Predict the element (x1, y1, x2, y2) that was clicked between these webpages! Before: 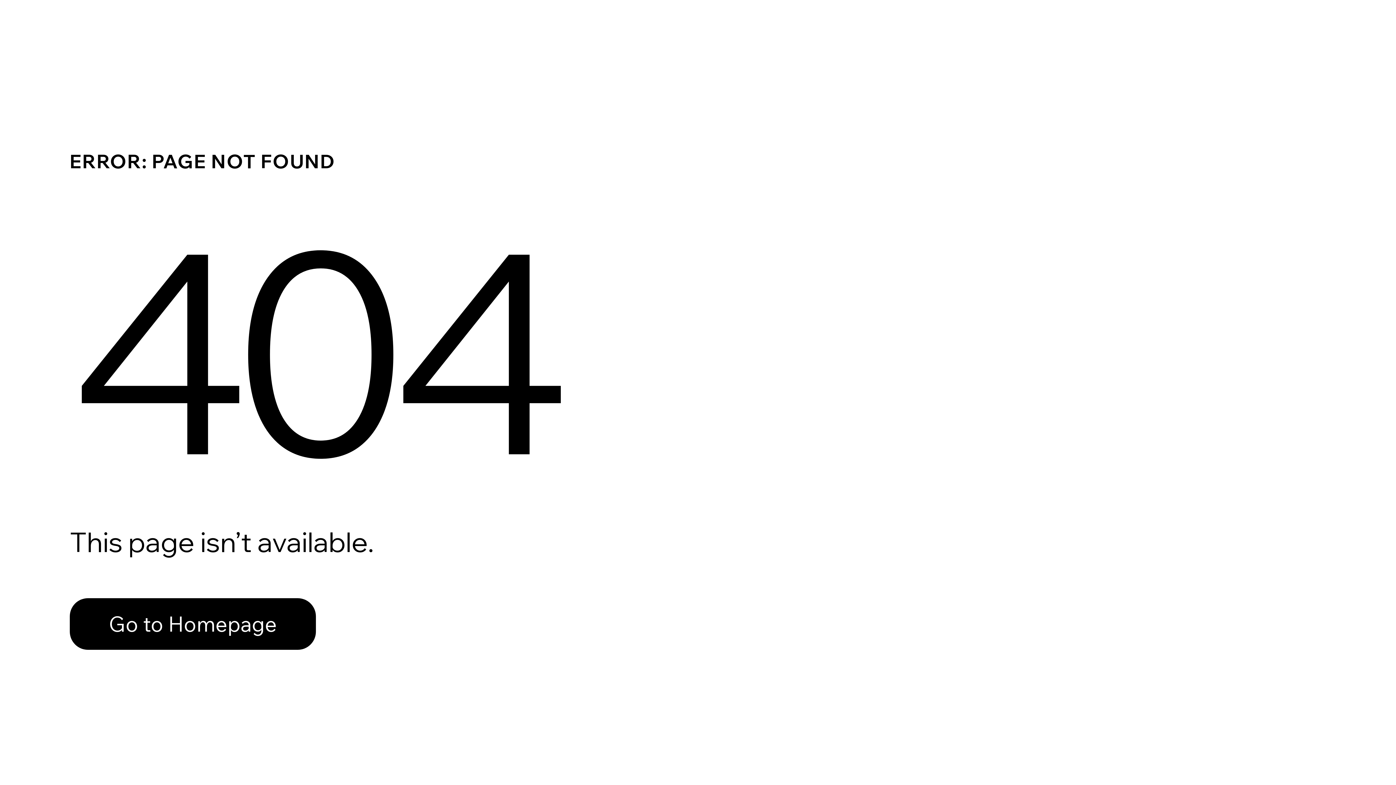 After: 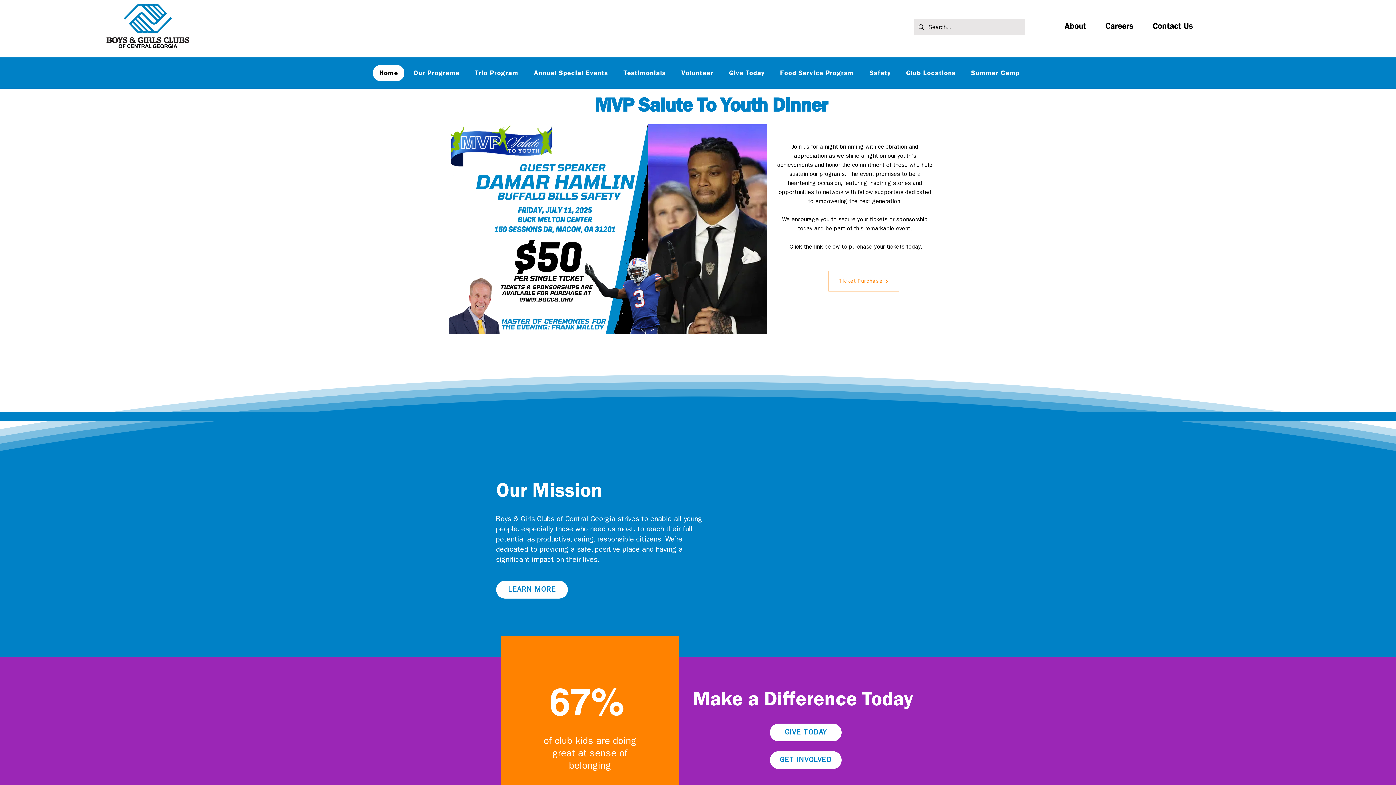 Action: label: Go to Homepage bbox: (69, 598, 316, 650)